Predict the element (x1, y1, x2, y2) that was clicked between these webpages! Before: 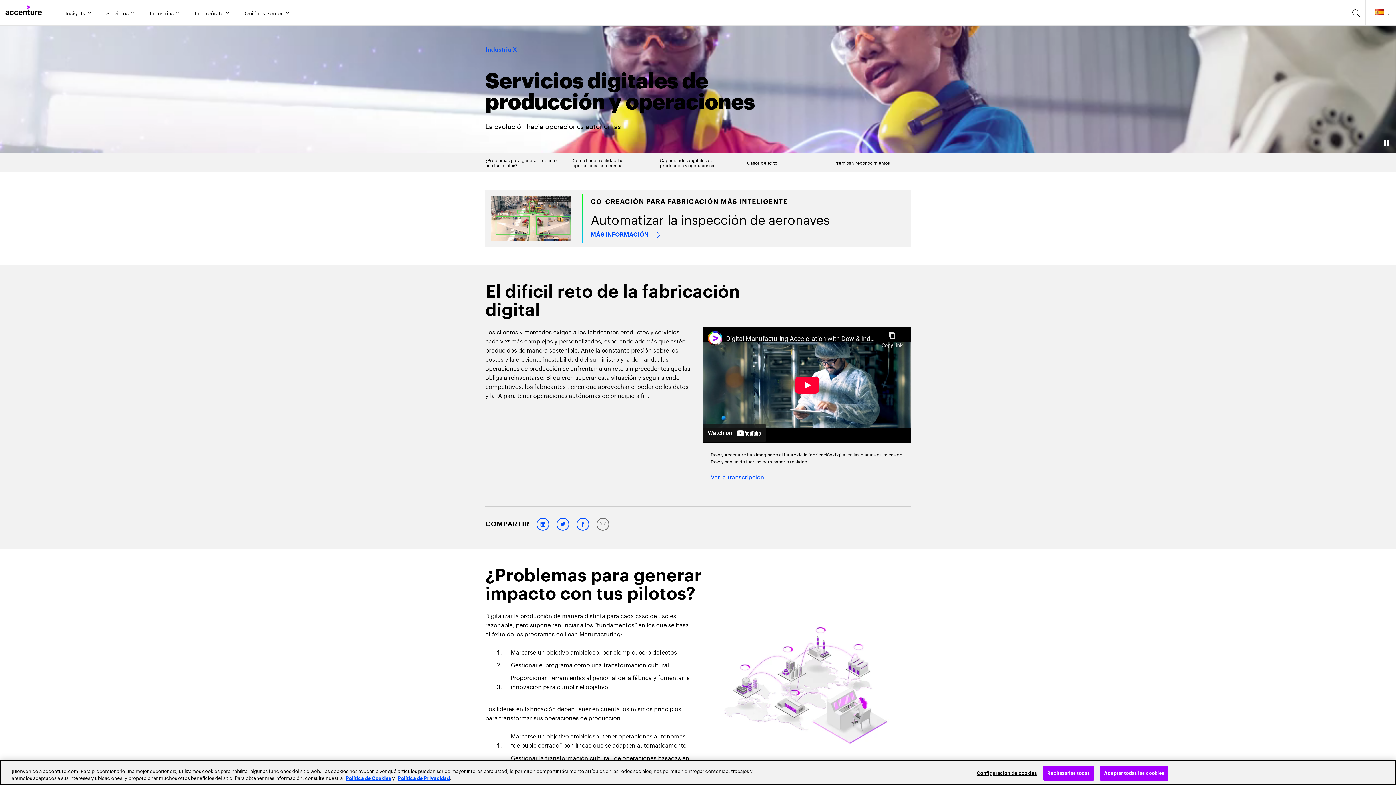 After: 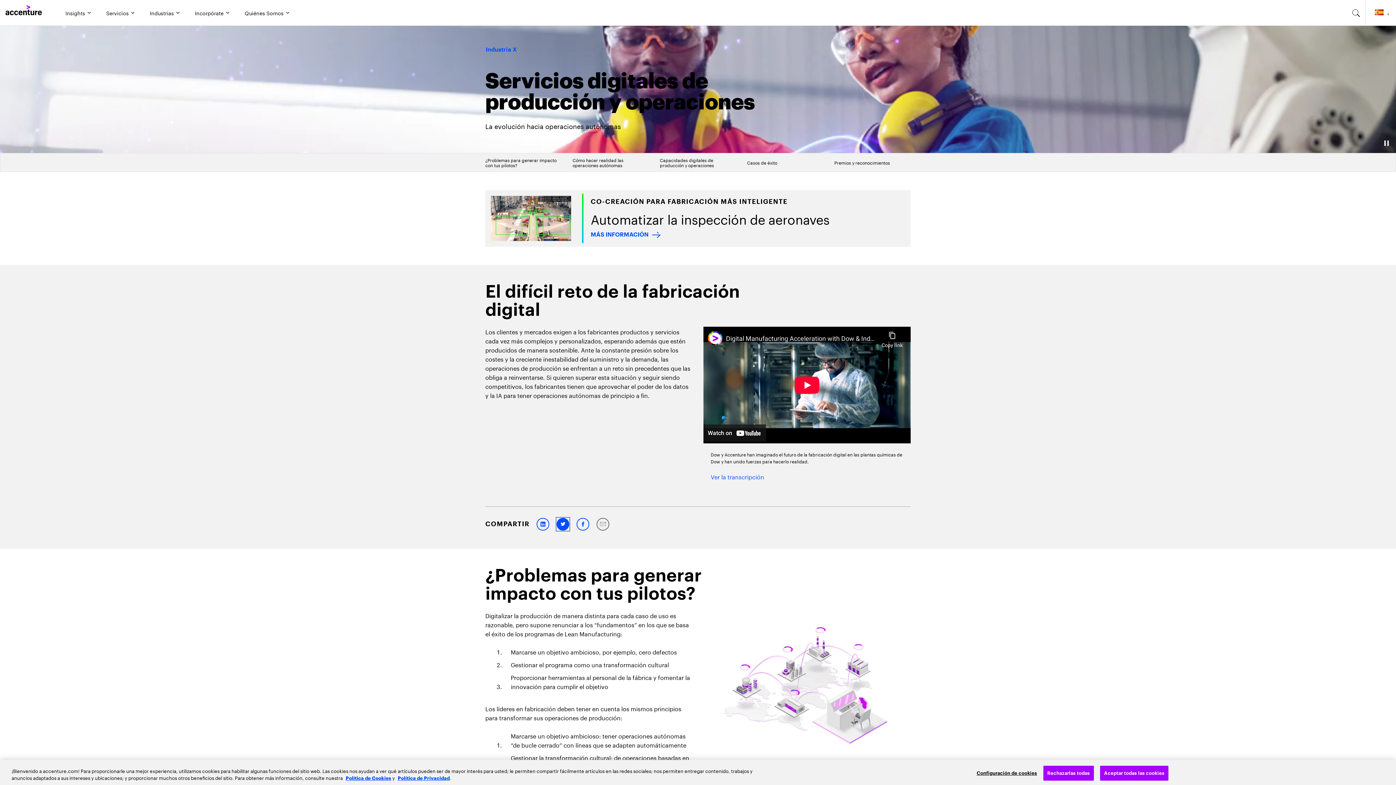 Action: label: Twitter bbox: (556, 518, 569, 530)